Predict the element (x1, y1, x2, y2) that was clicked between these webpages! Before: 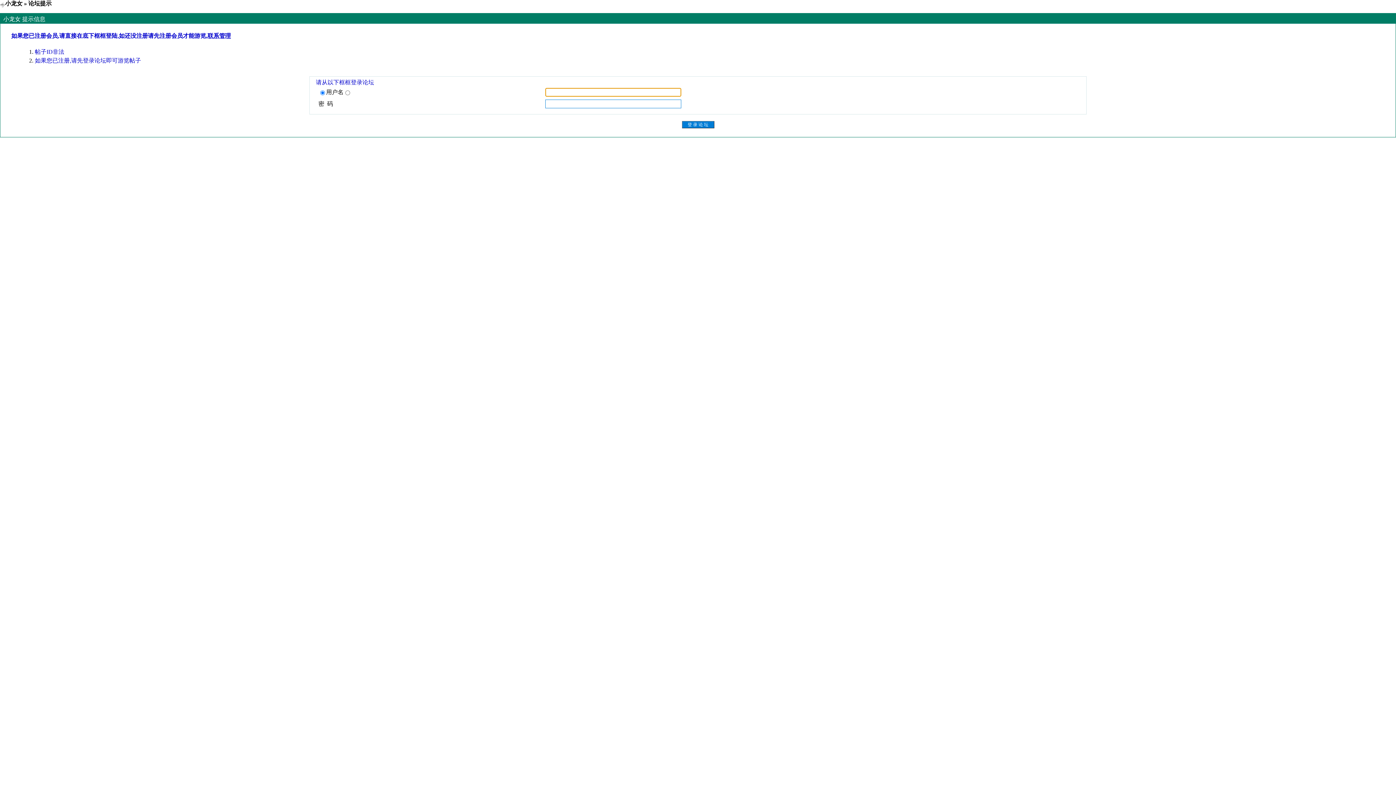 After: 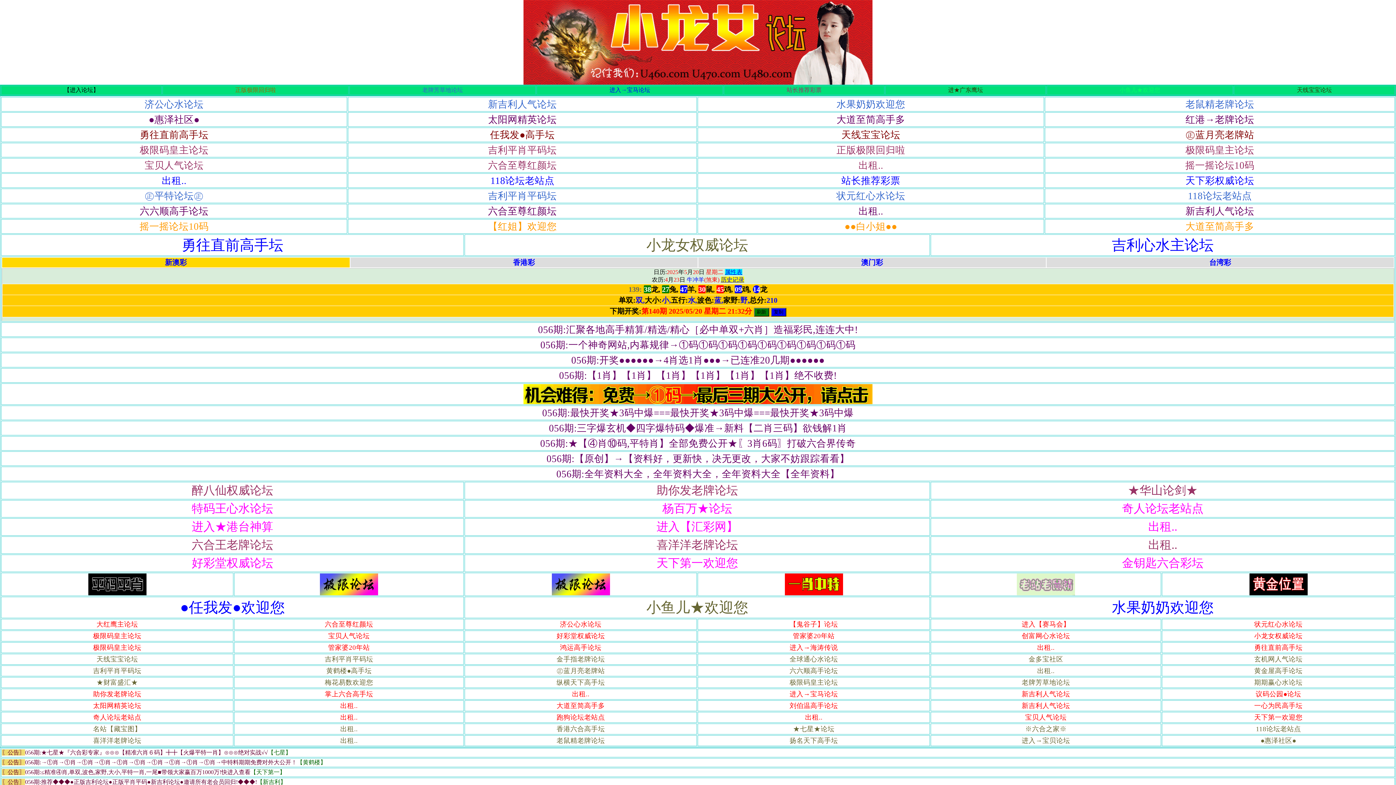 Action: label: 小龙女 bbox: (5, 0, 22, 6)